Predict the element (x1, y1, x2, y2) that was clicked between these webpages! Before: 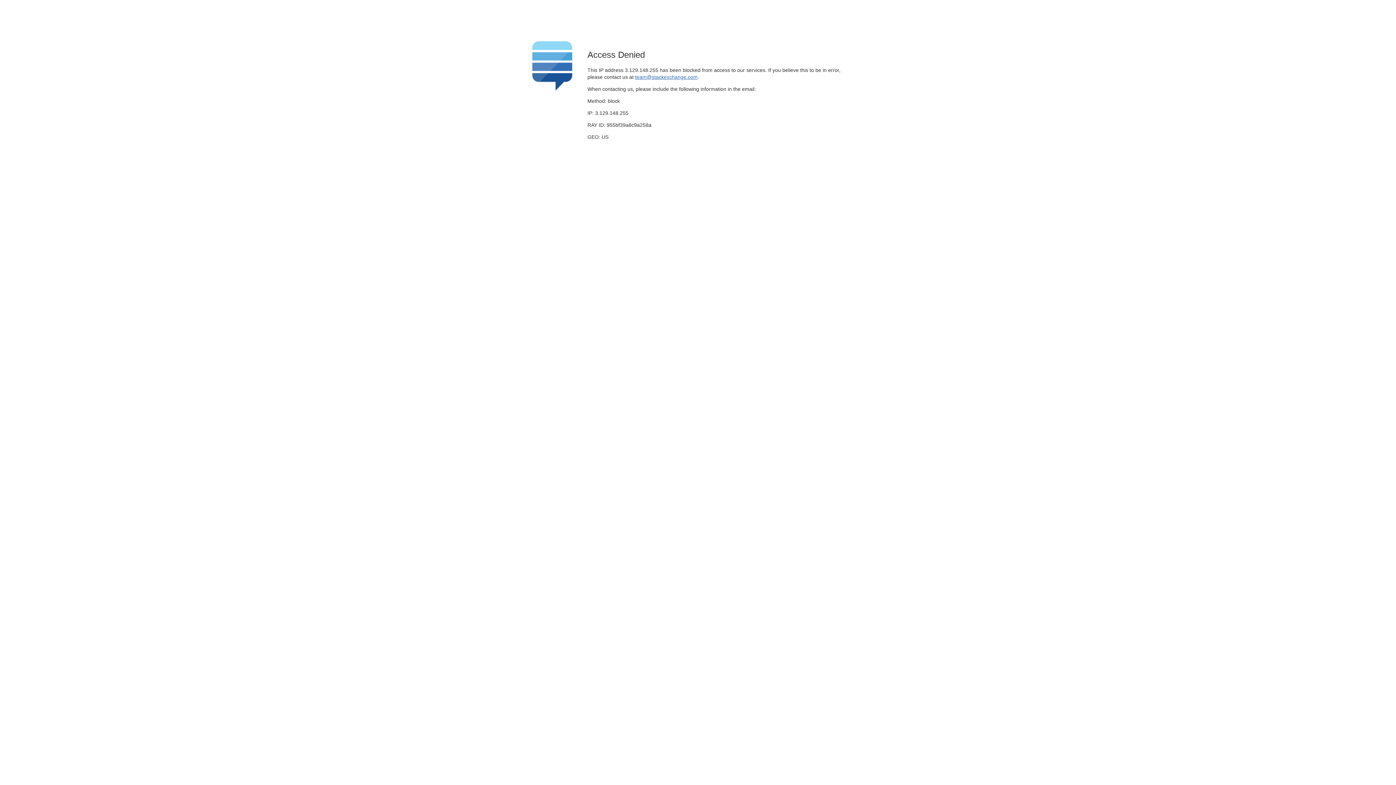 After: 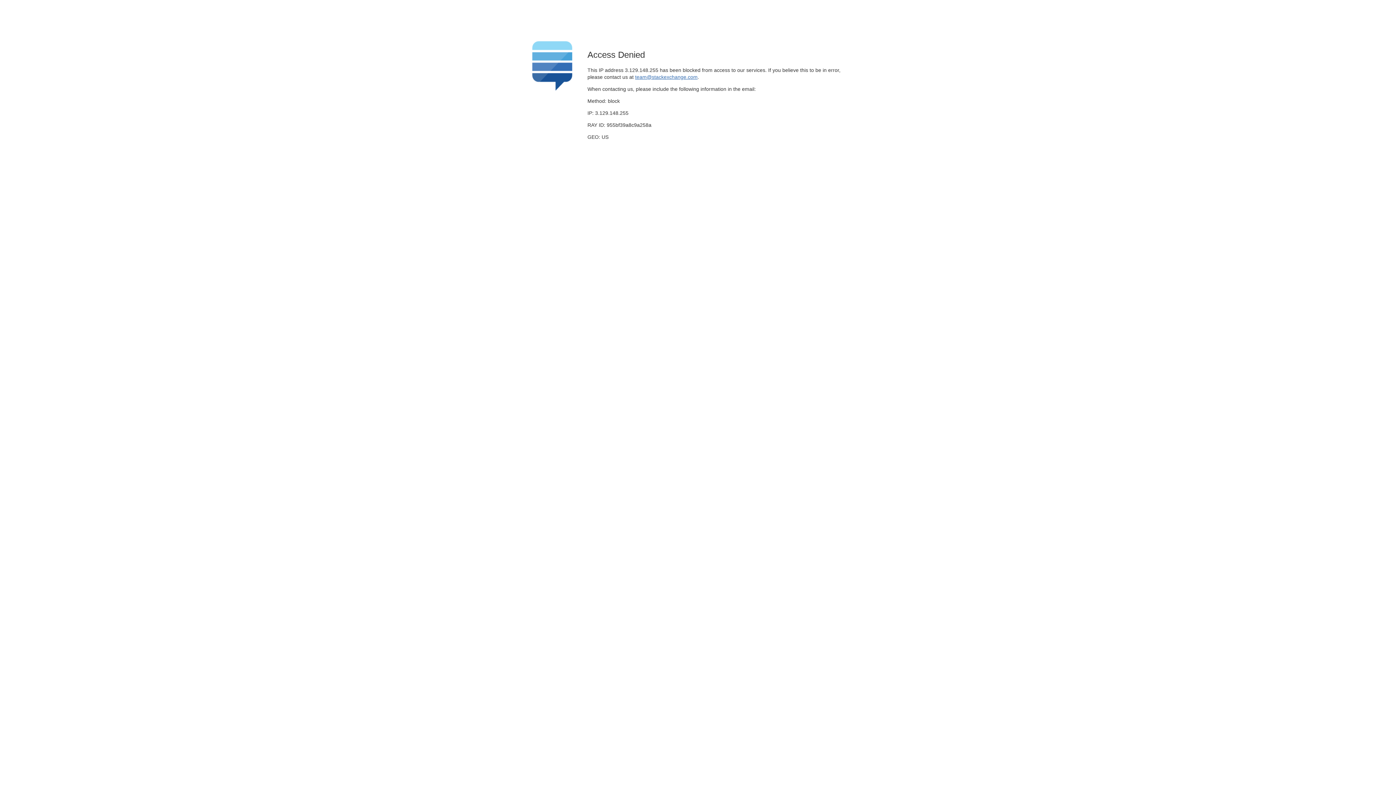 Action: bbox: (635, 74, 697, 79) label: team@stackexchange.com